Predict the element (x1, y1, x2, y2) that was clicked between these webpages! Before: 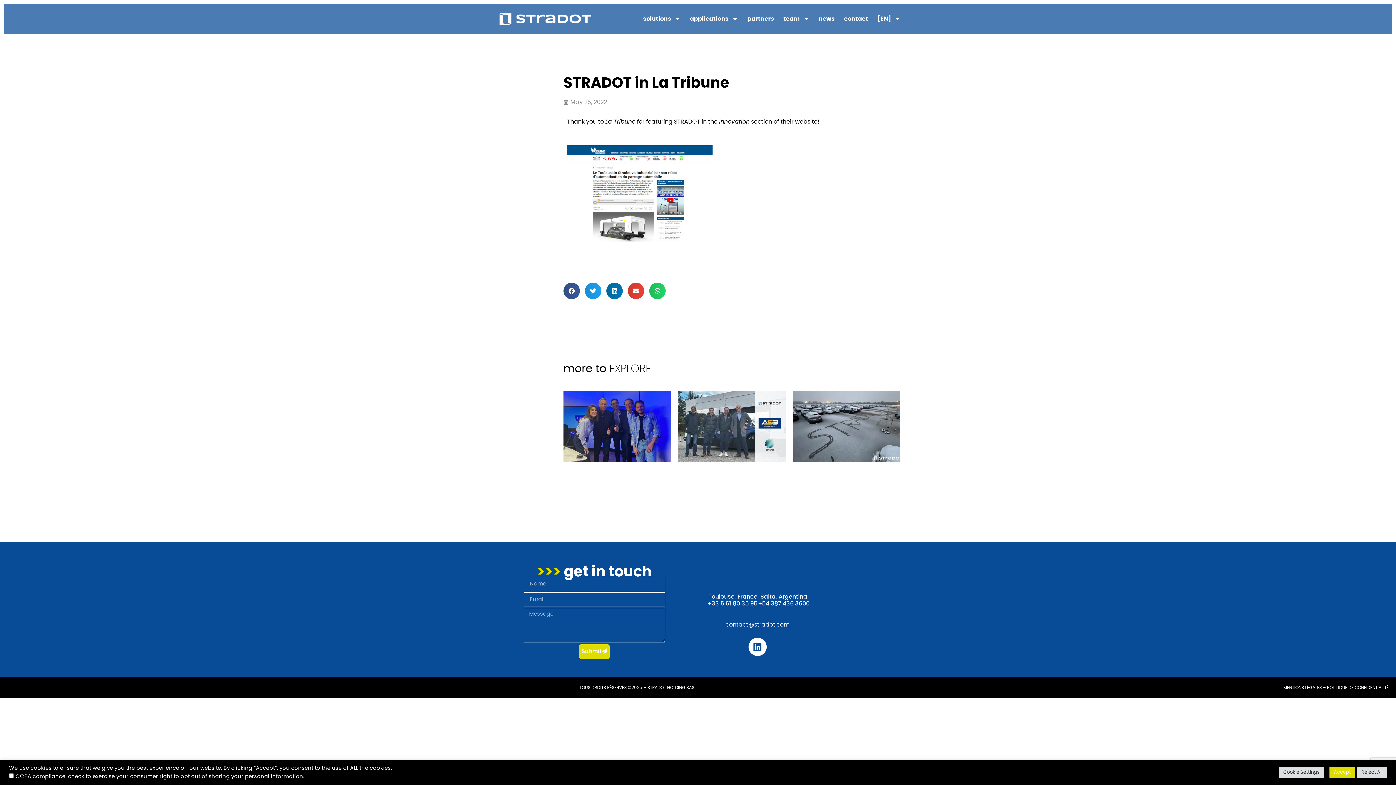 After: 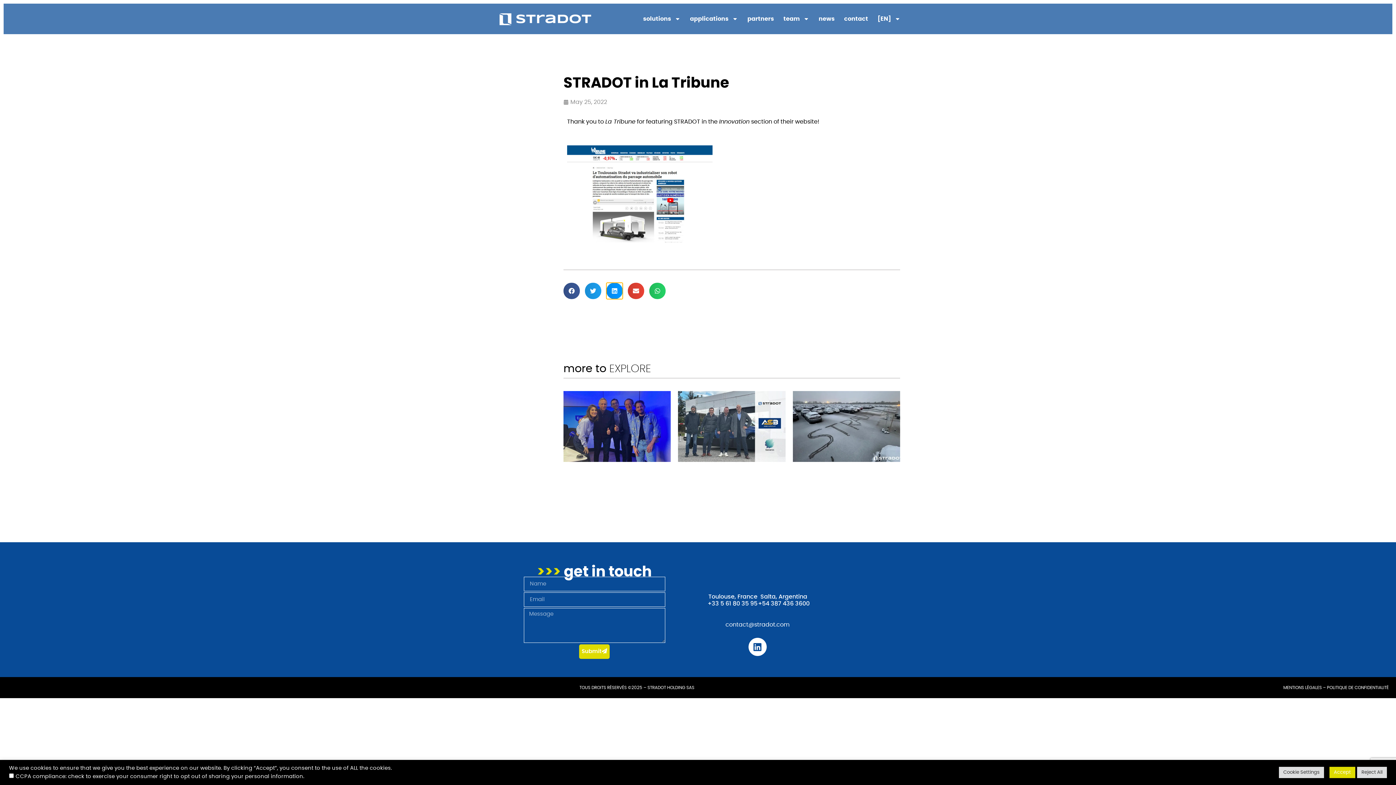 Action: label: Share on linkedin bbox: (606, 282, 622, 299)